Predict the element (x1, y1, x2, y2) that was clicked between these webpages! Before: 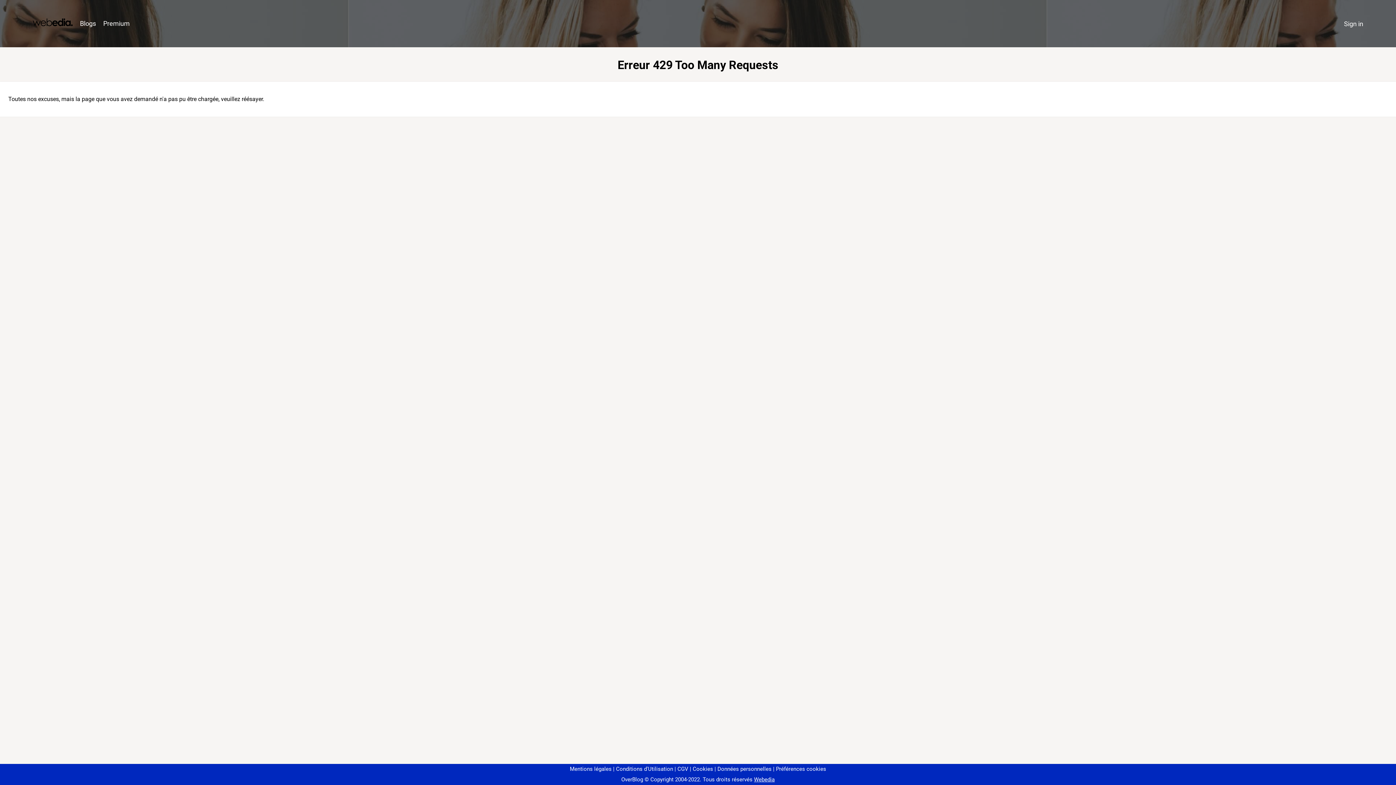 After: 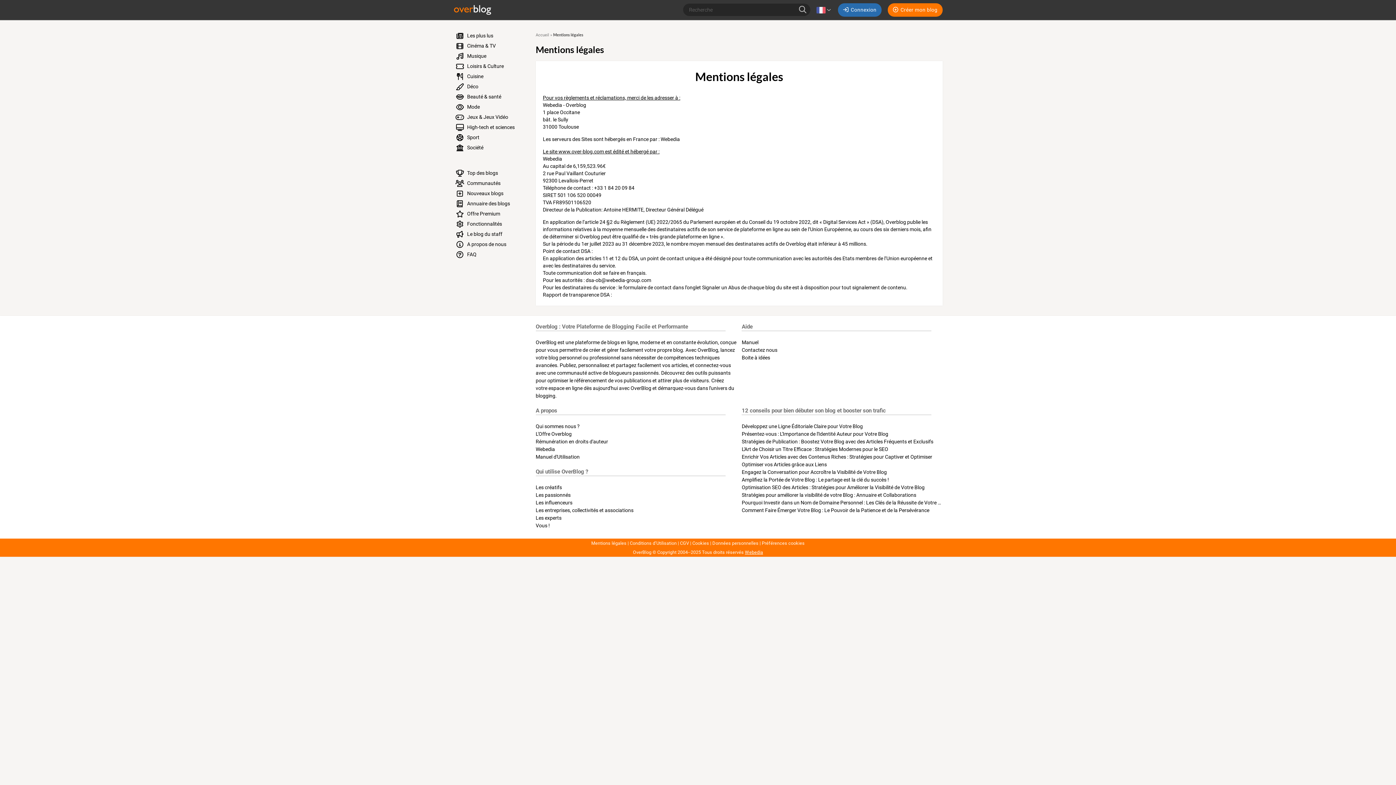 Action: label: Mentions légales bbox: (570, 766, 611, 772)